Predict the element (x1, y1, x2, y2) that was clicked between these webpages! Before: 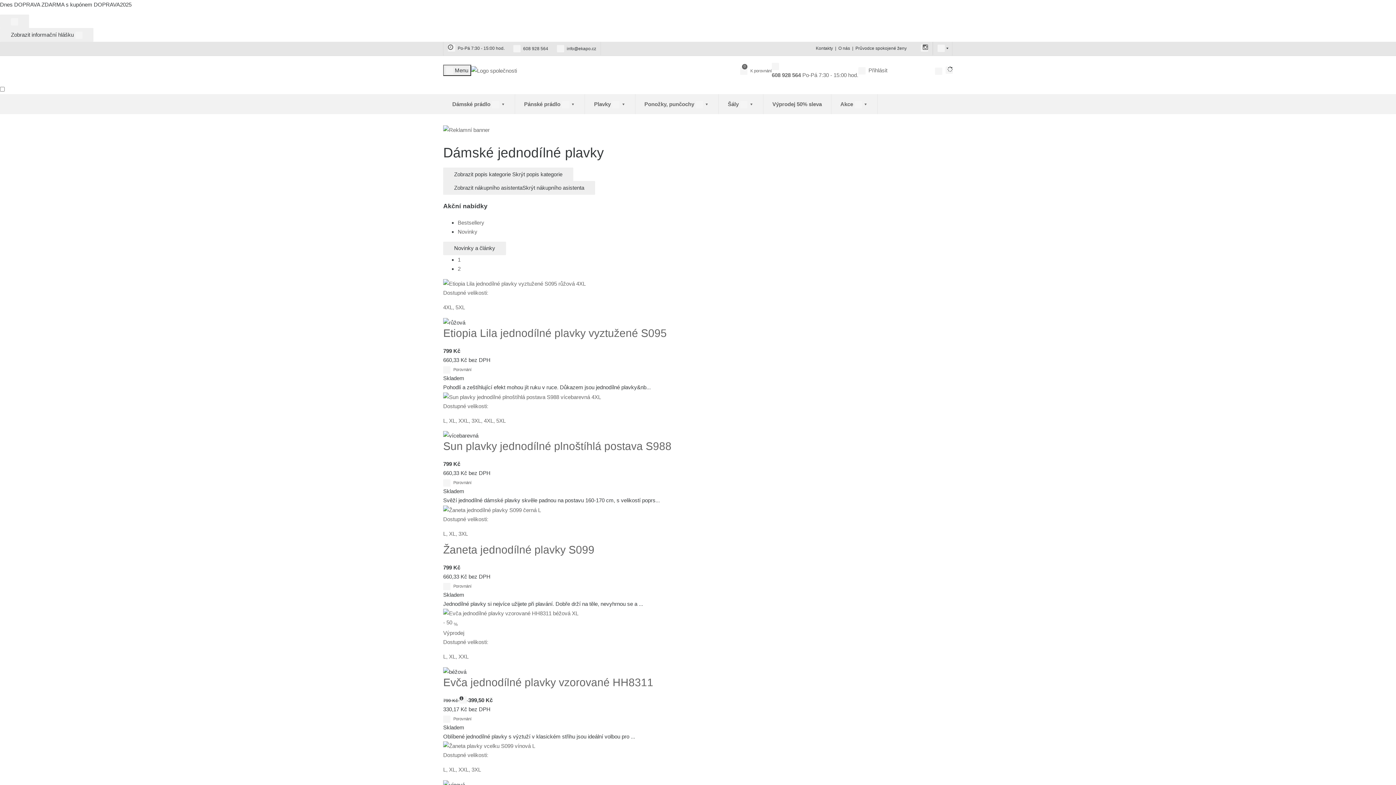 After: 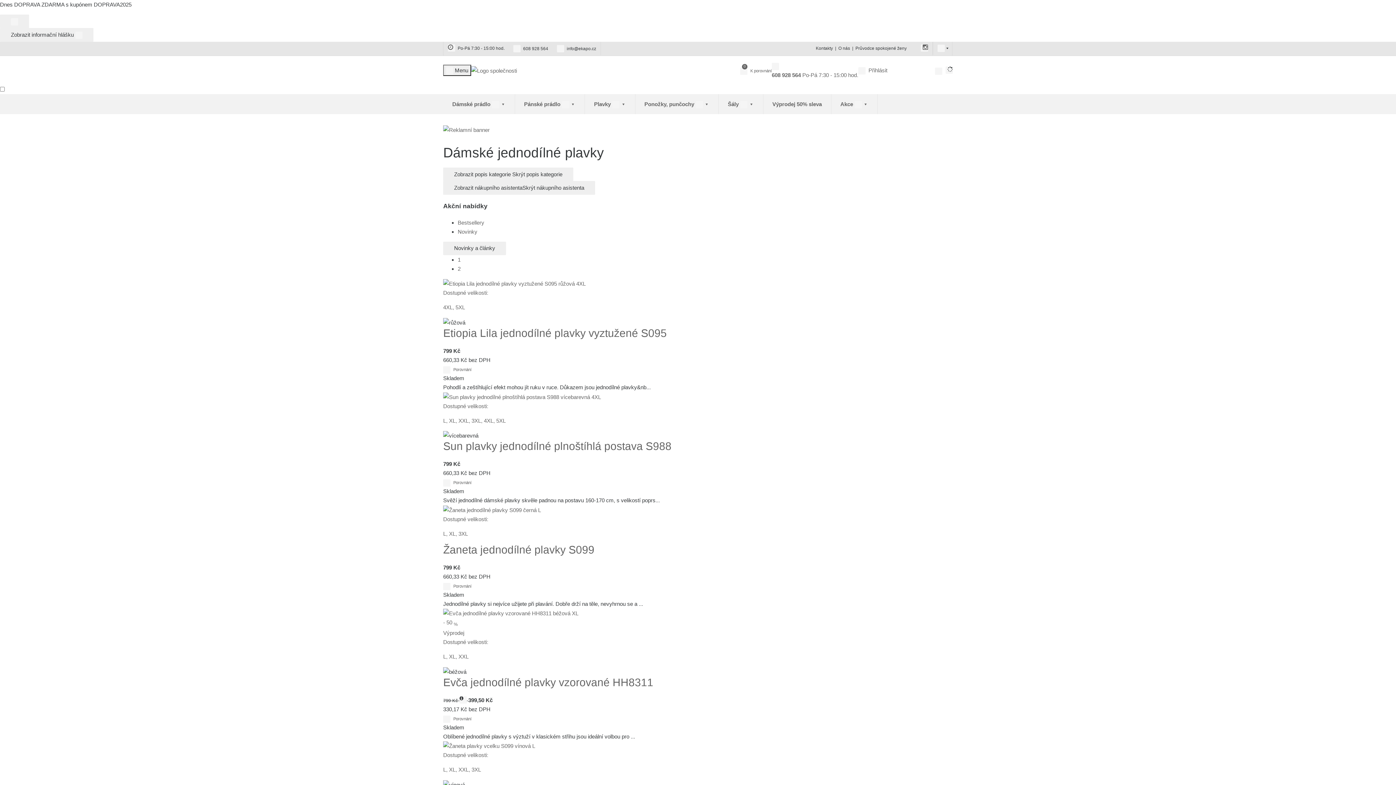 Action: label:  608 928 564 bbox: (513, 46, 548, 51)